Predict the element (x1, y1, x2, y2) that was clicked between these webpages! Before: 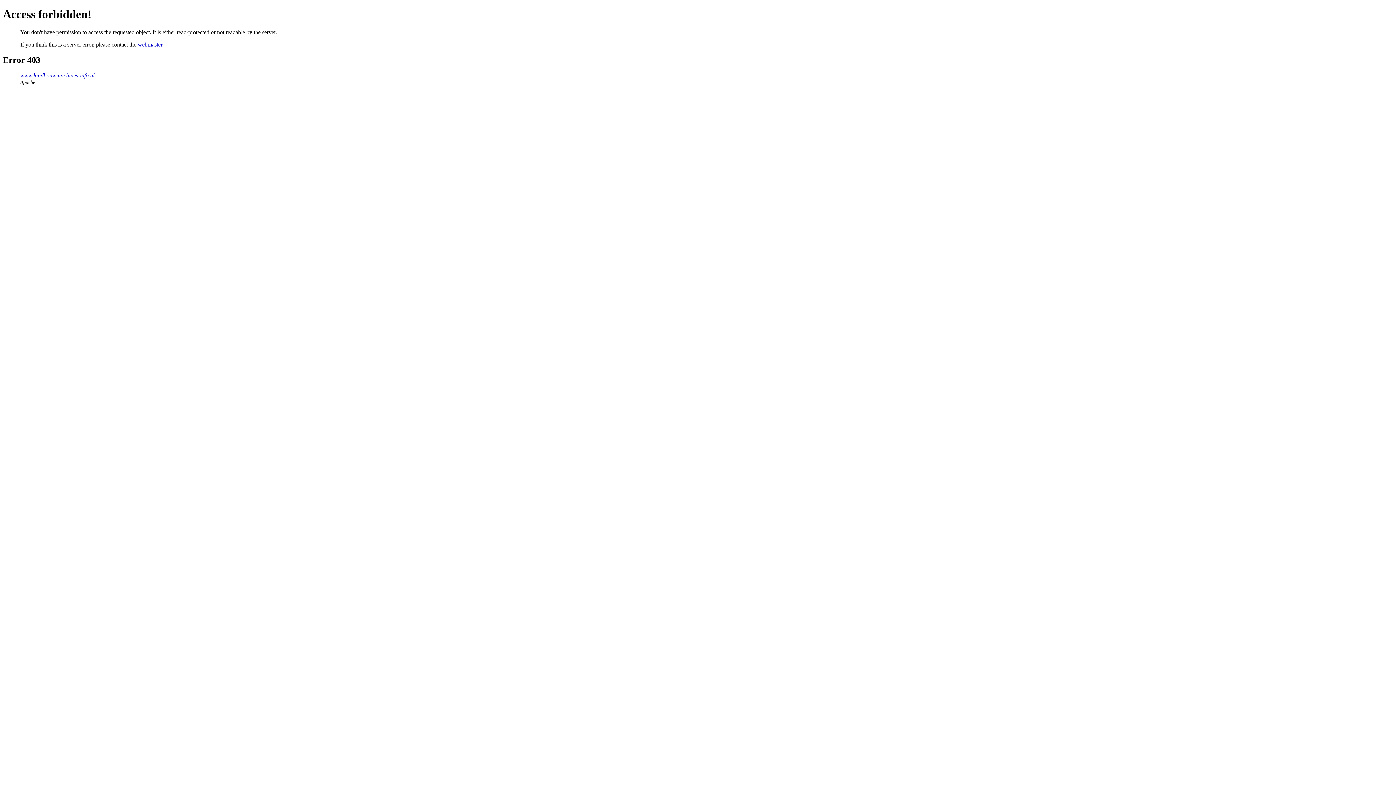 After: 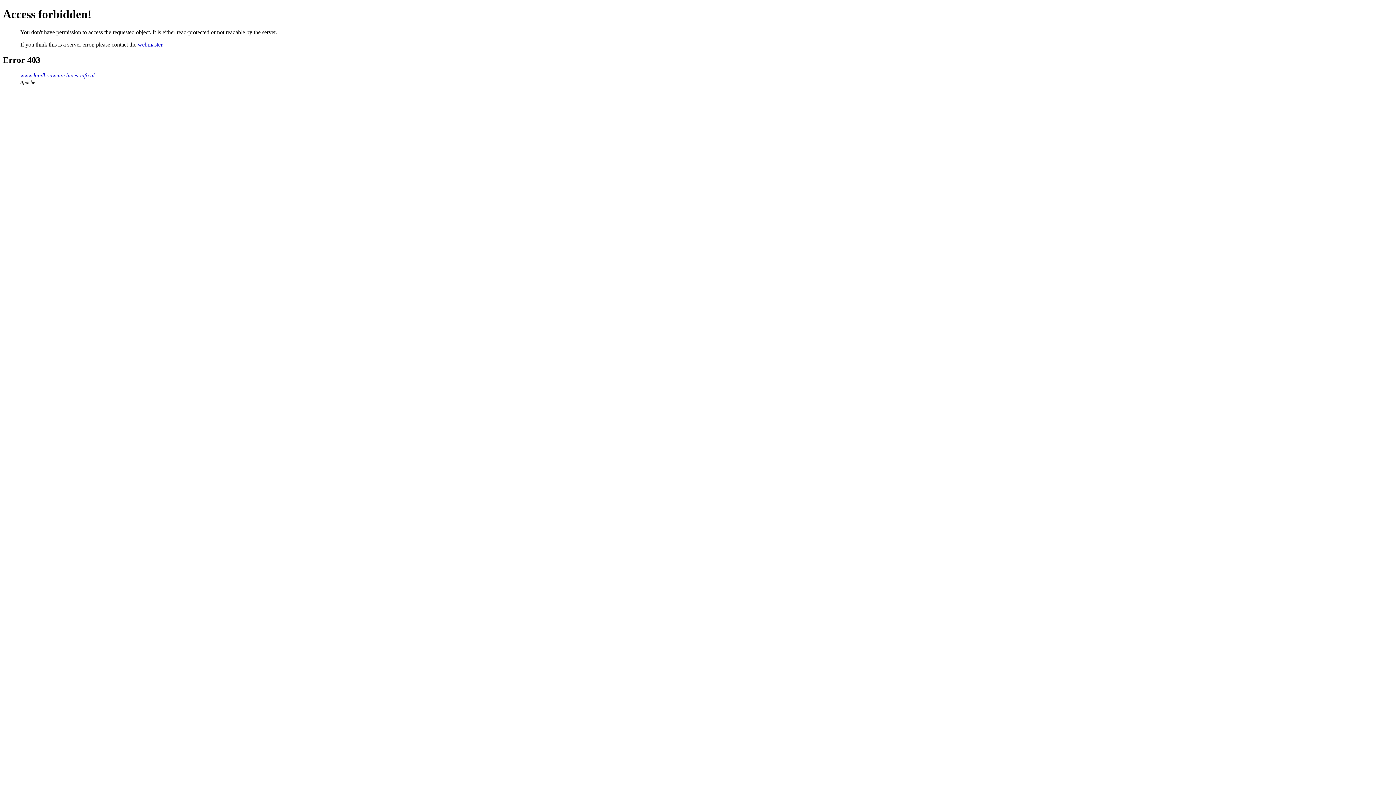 Action: label: webmaster bbox: (137, 41, 162, 47)